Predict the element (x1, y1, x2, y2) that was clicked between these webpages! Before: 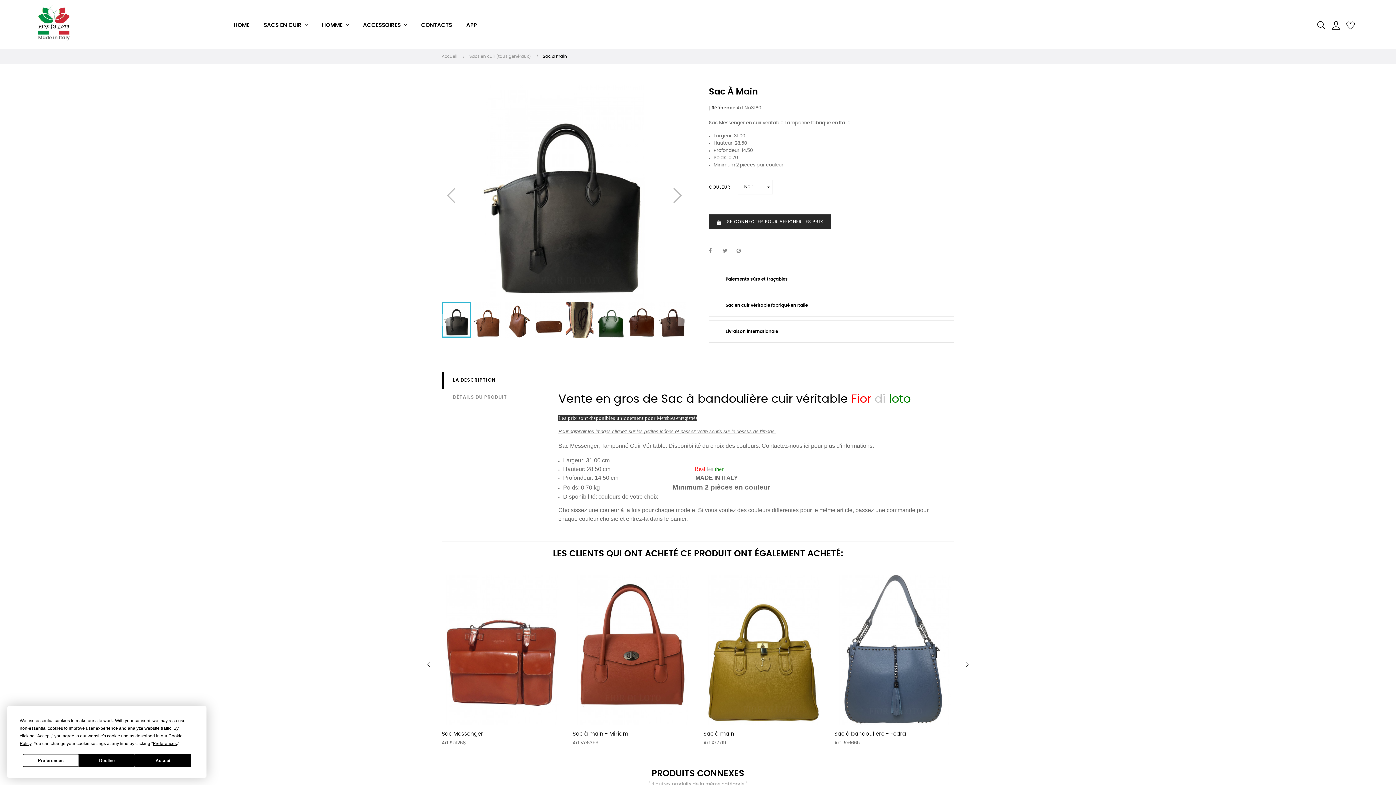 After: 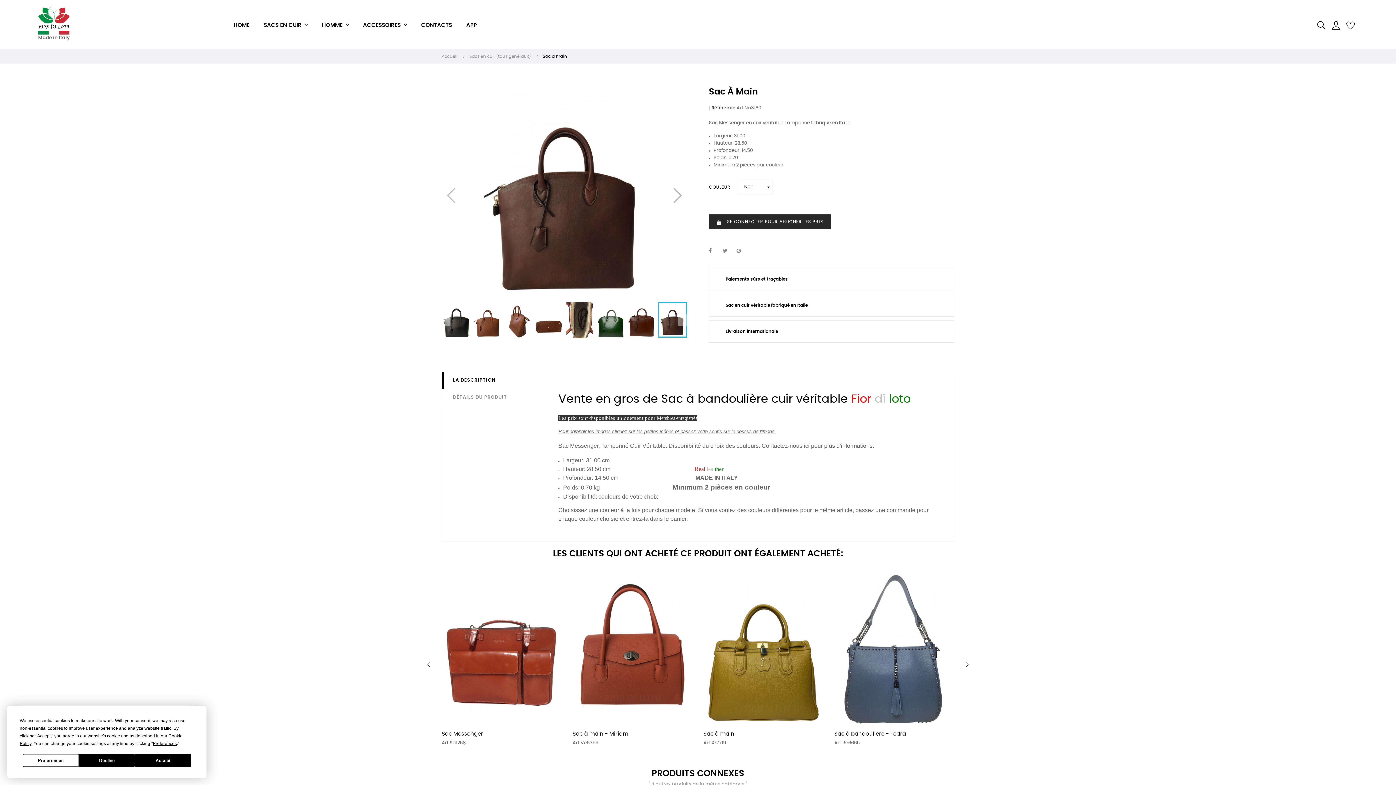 Action: bbox: (658, 302, 687, 338)